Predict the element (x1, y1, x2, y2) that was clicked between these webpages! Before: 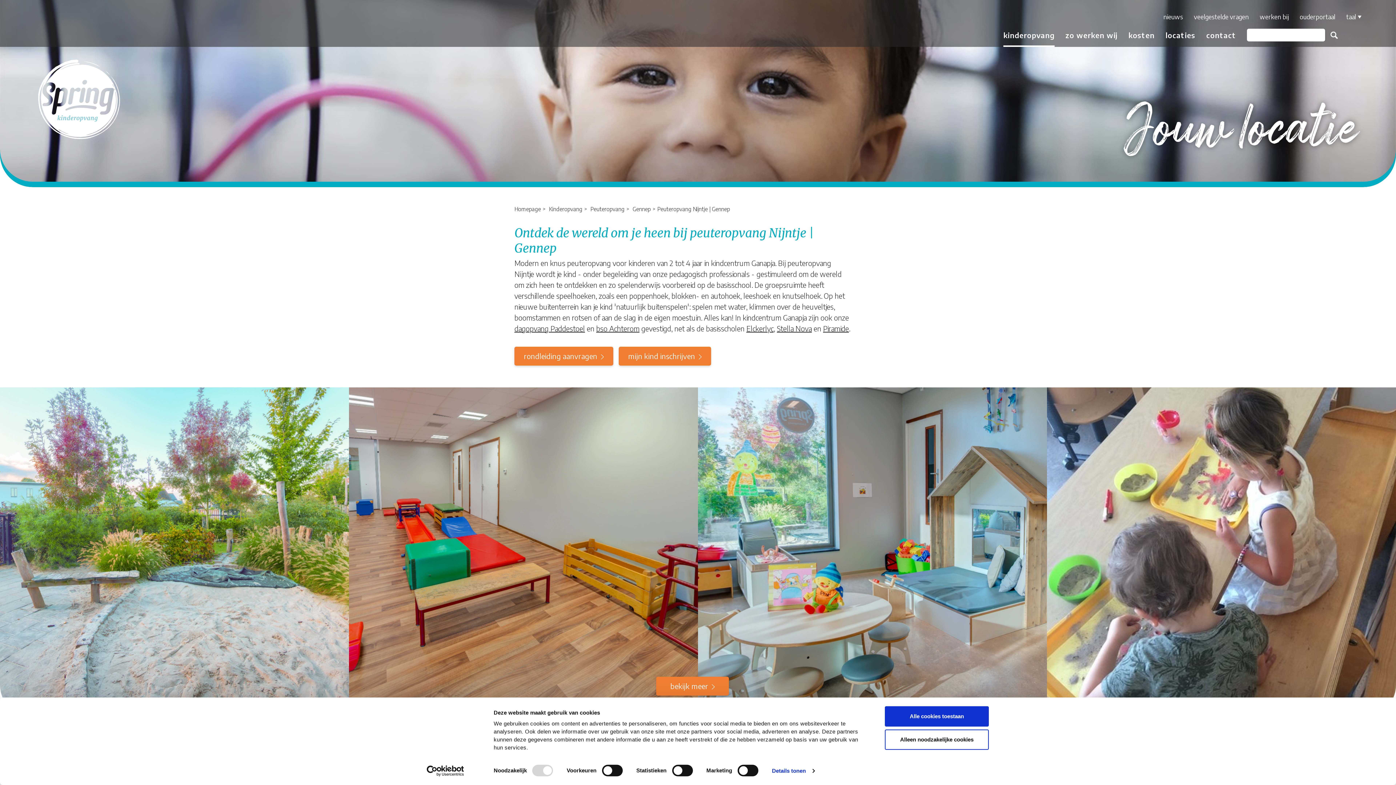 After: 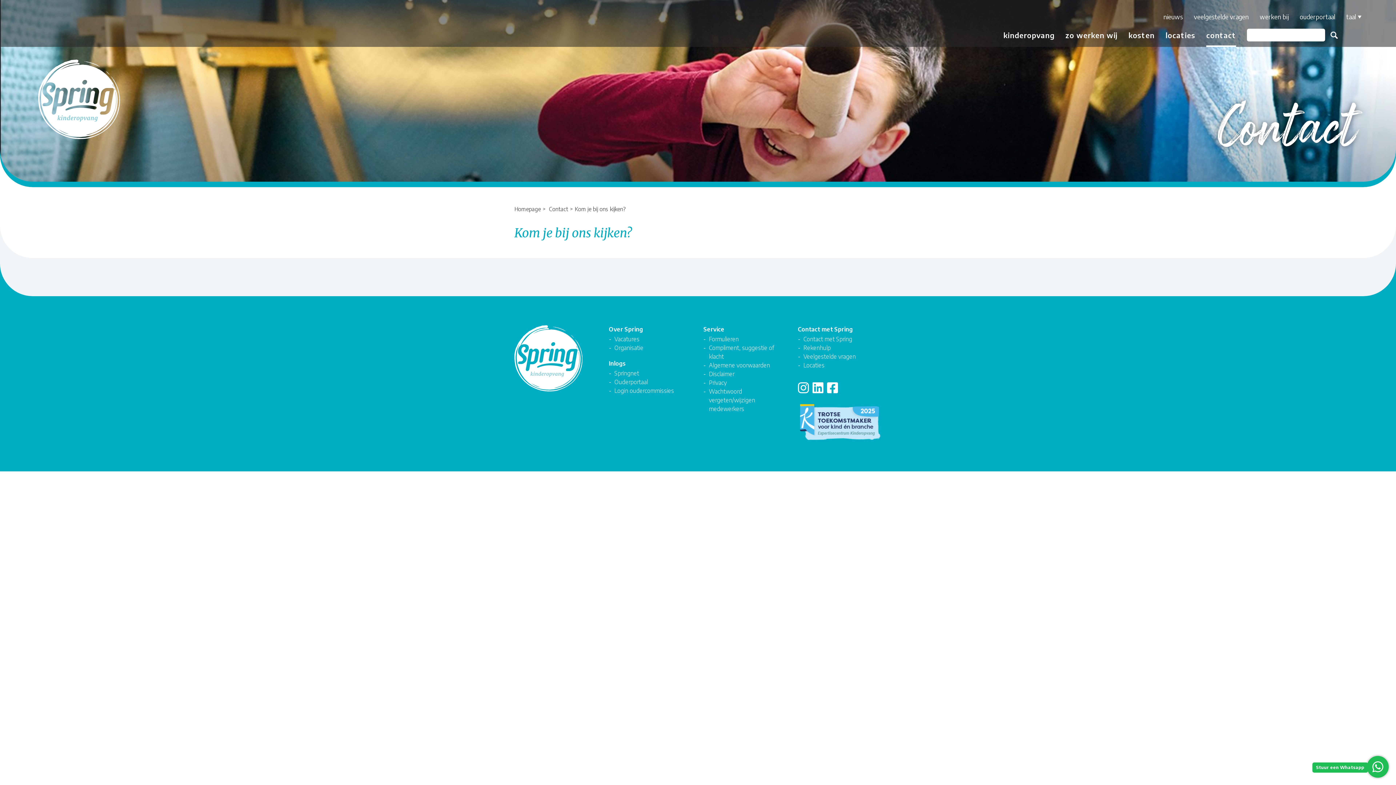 Action: bbox: (514, 346, 613, 365) label: rondleiding aanvragen